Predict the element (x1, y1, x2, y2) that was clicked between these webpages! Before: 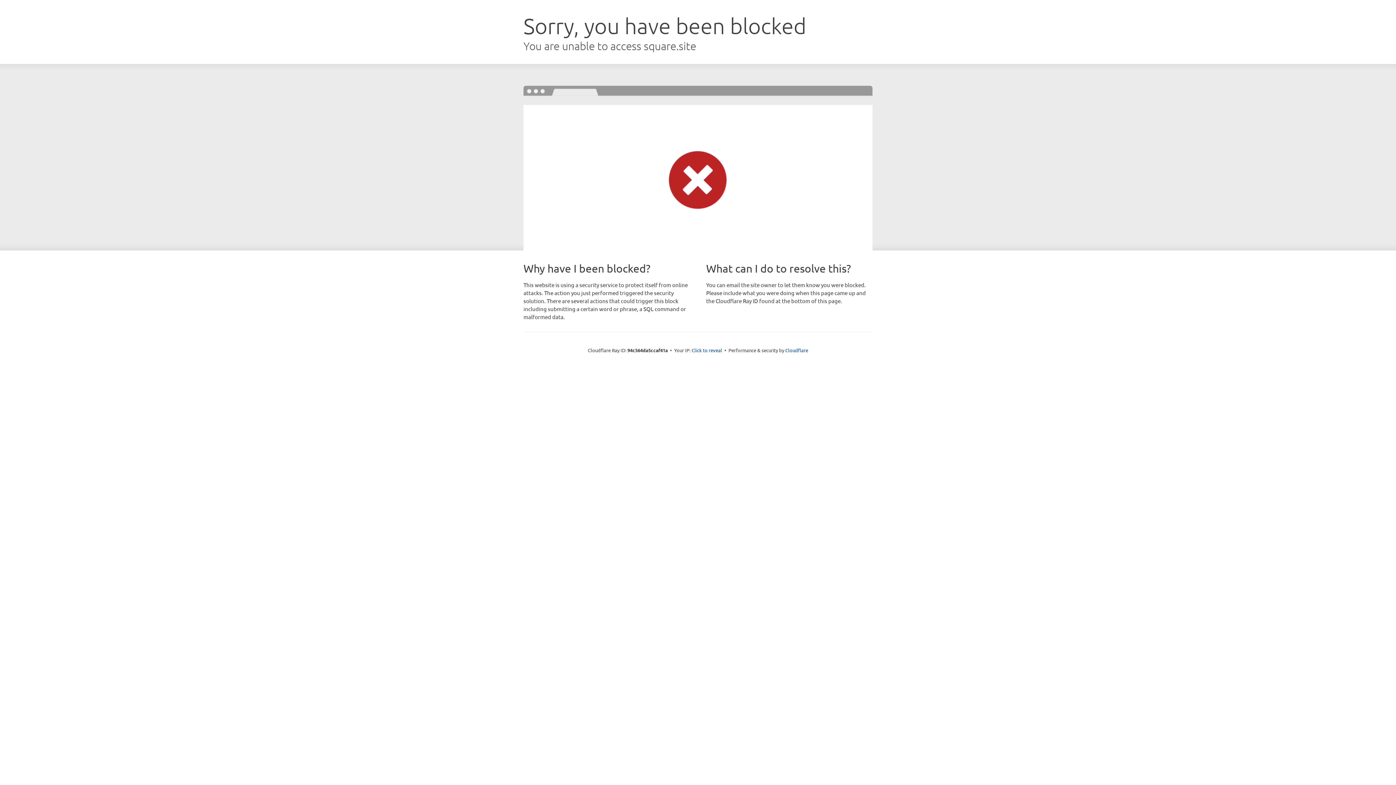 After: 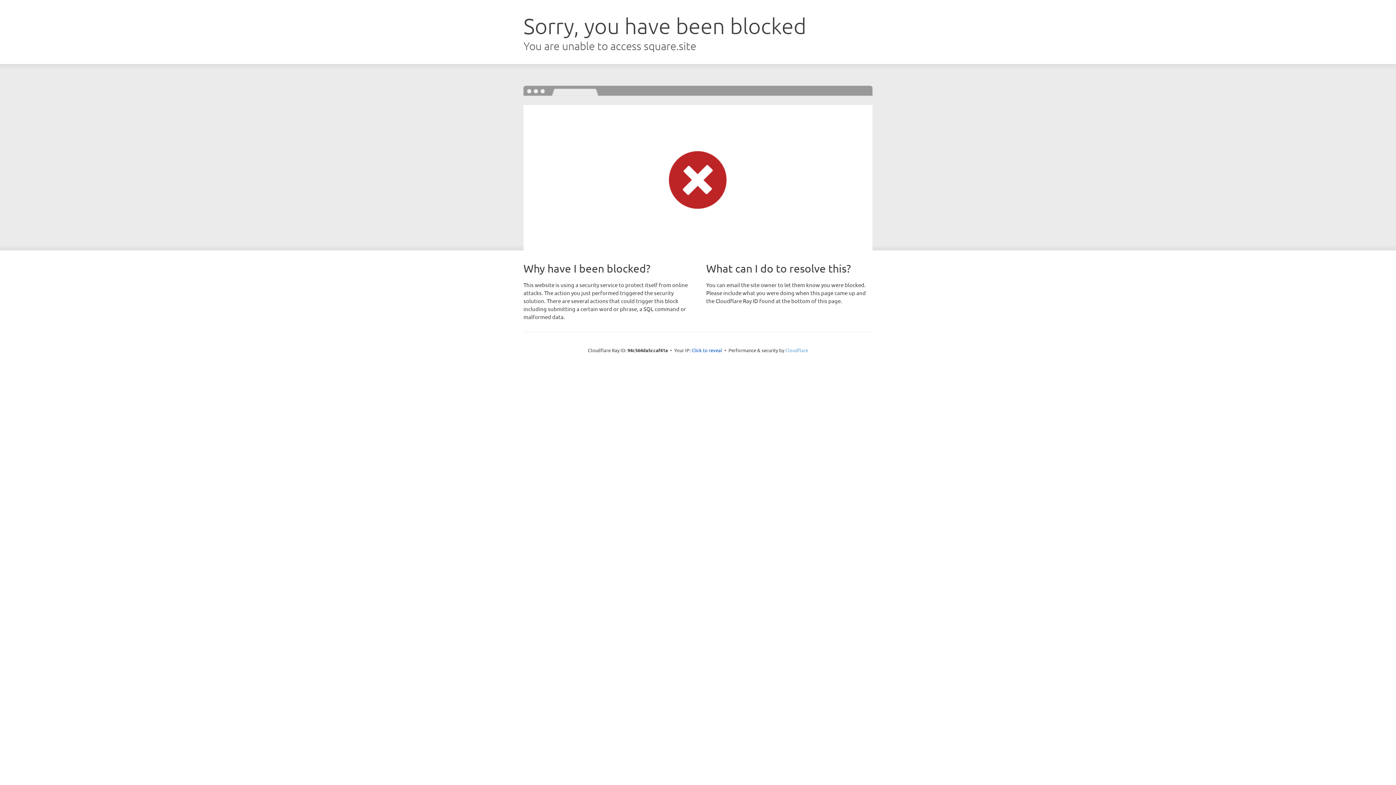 Action: label: Cloudflare bbox: (785, 347, 808, 353)